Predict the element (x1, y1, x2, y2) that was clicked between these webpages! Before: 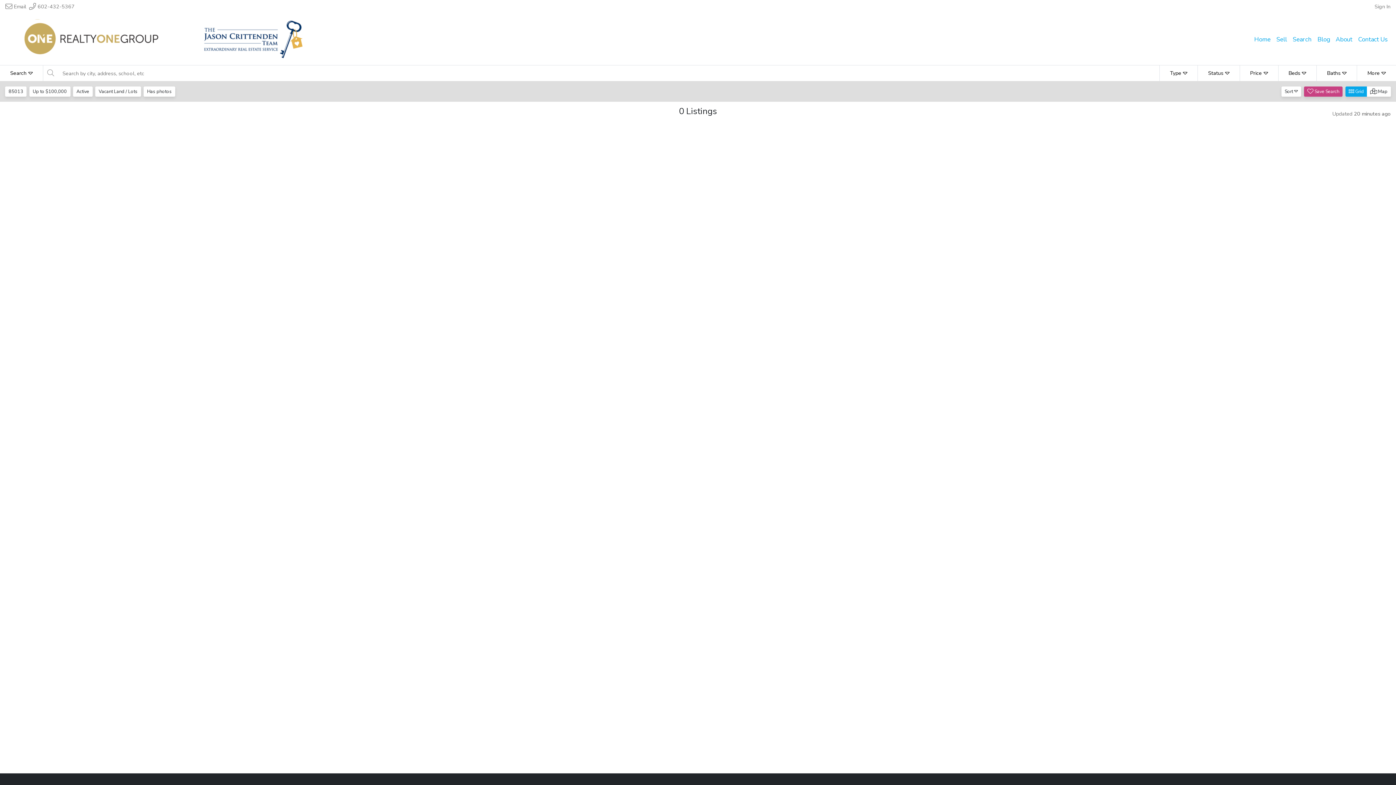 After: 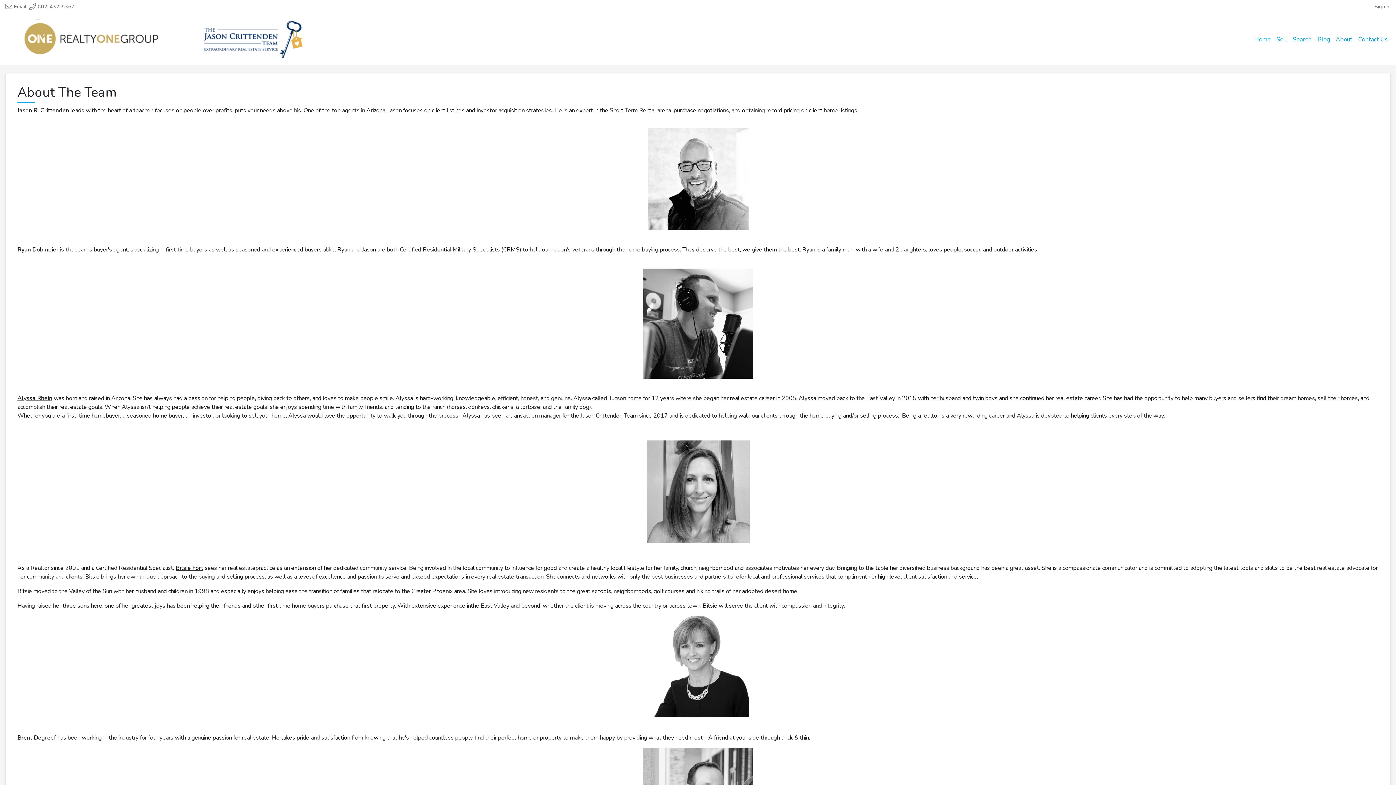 Action: label: About bbox: (1333, 31, 1355, 46)